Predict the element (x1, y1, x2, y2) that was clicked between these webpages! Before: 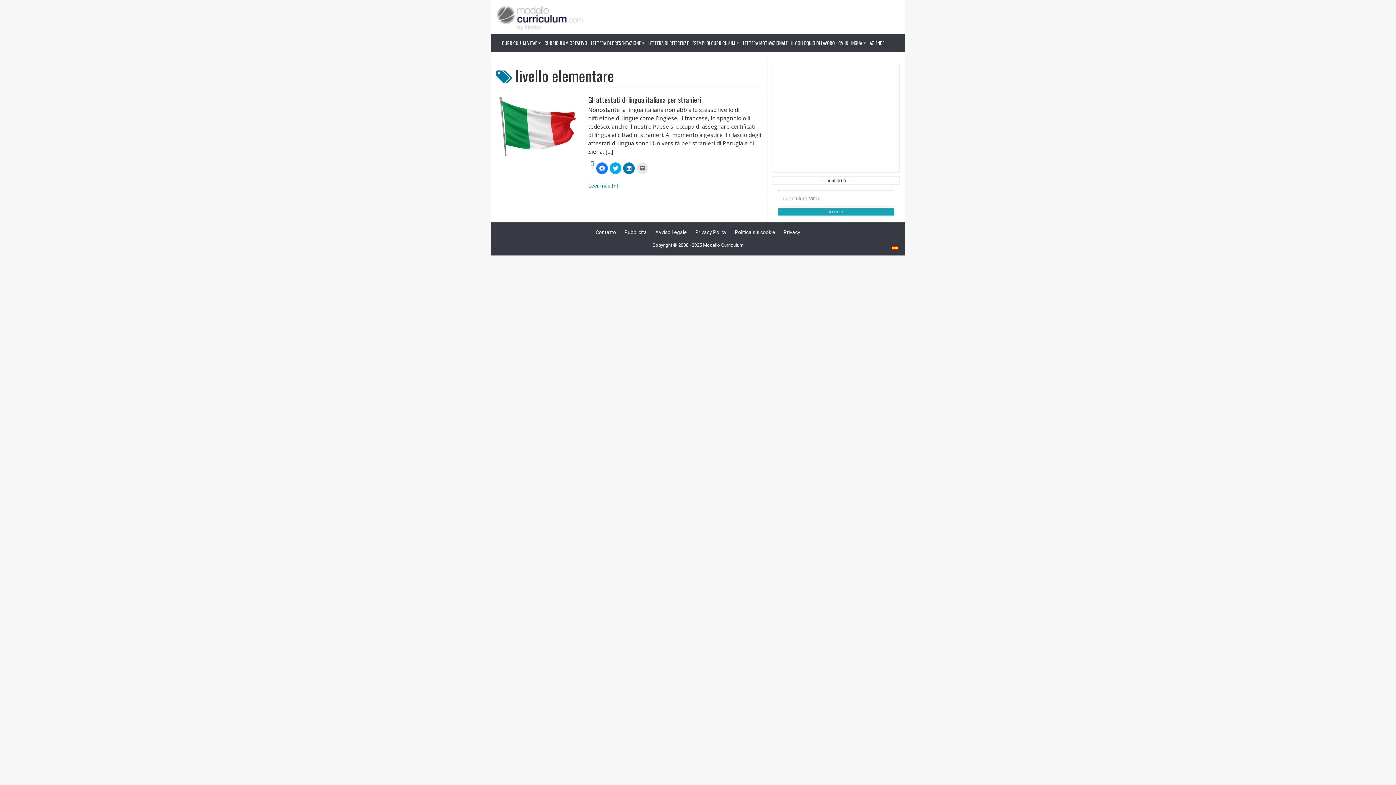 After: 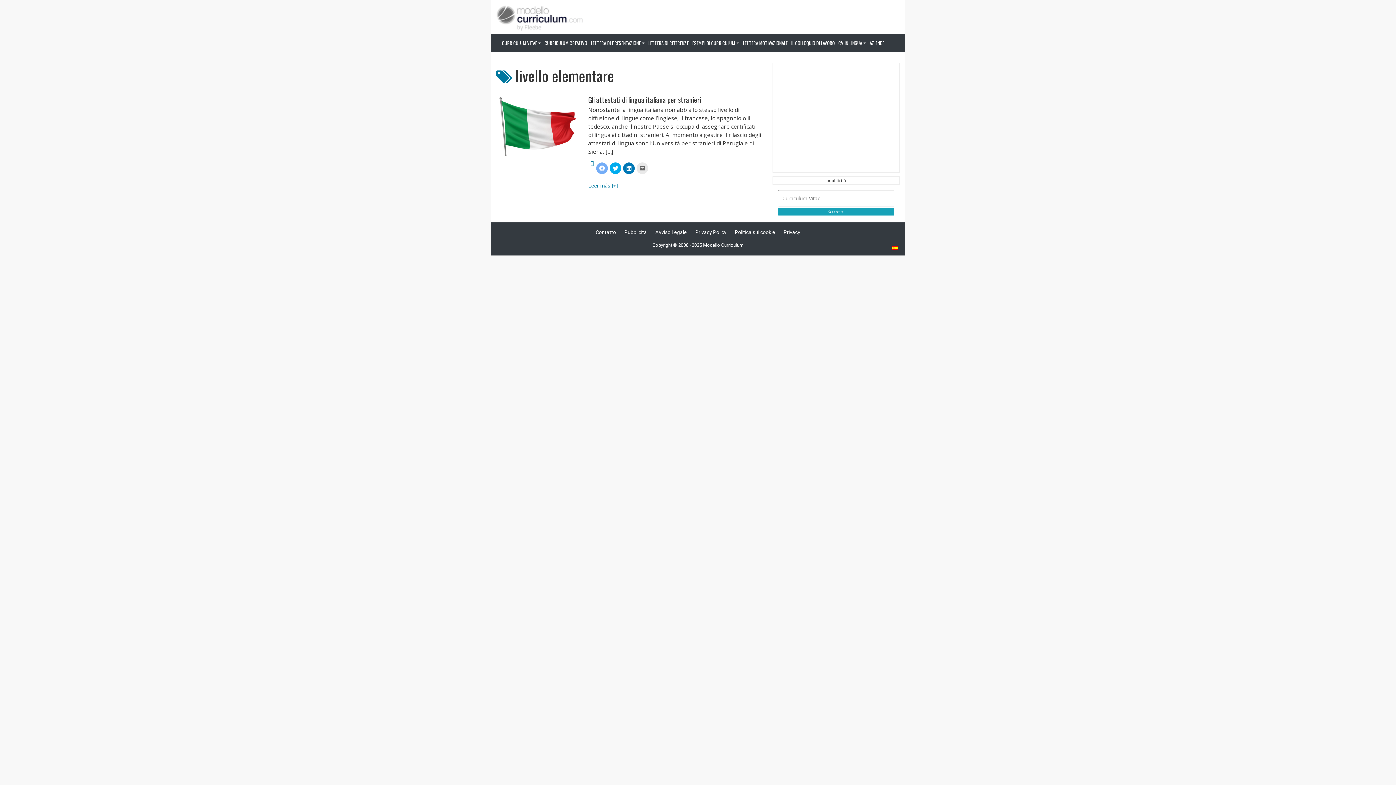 Action: label: Fai clic per condividere su Facebook (Si apre in una nuova finestra) bbox: (596, 162, 608, 174)